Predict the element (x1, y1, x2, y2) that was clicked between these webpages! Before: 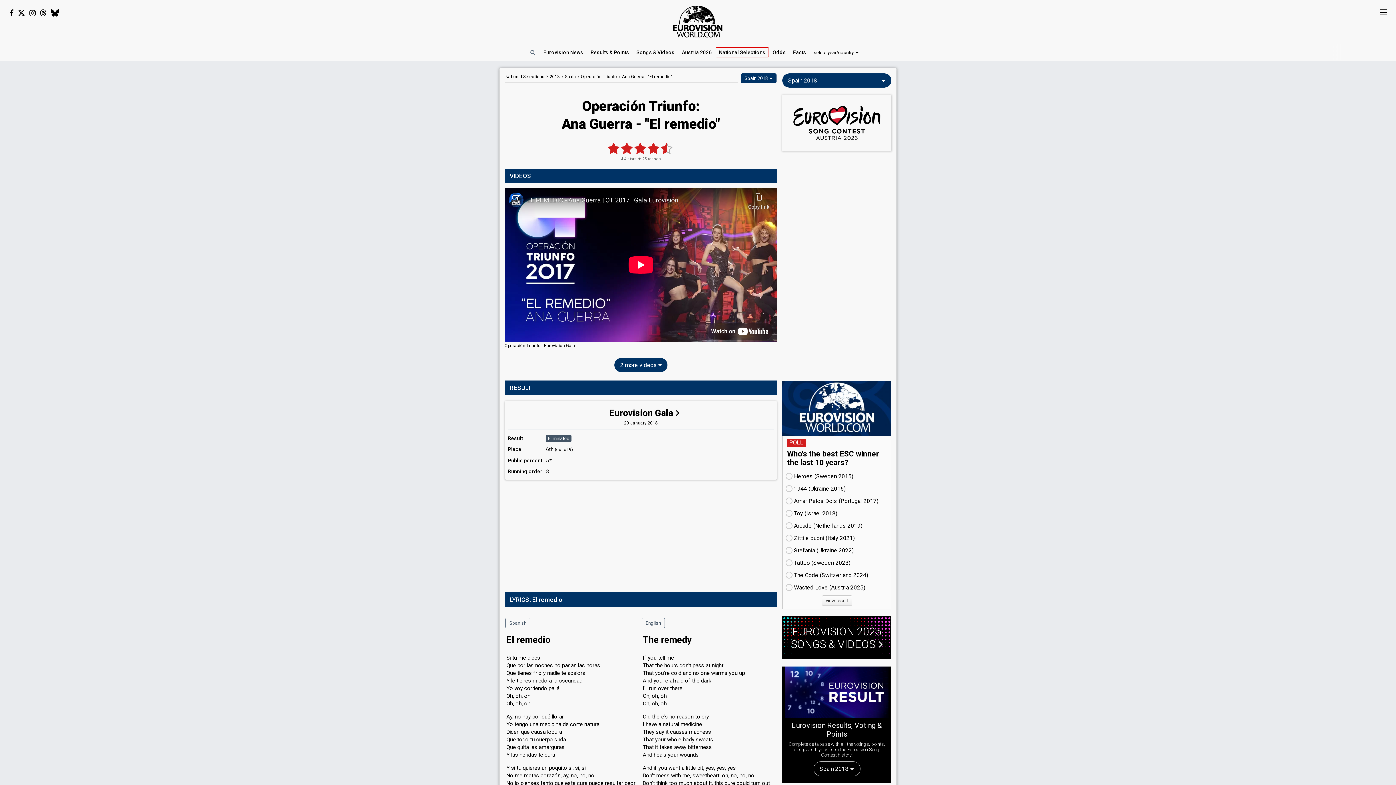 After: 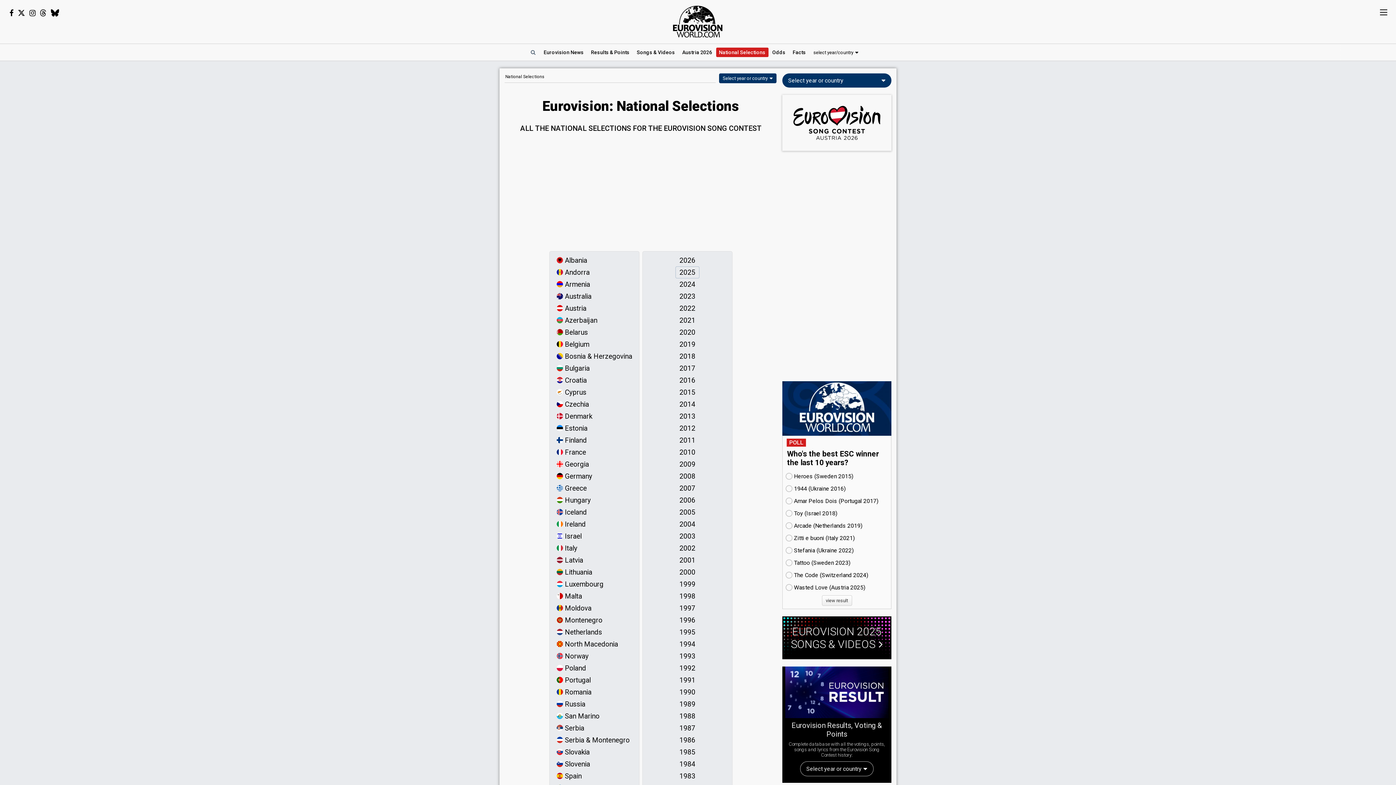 Action: bbox: (504, 73, 545, 80) label: National Selections